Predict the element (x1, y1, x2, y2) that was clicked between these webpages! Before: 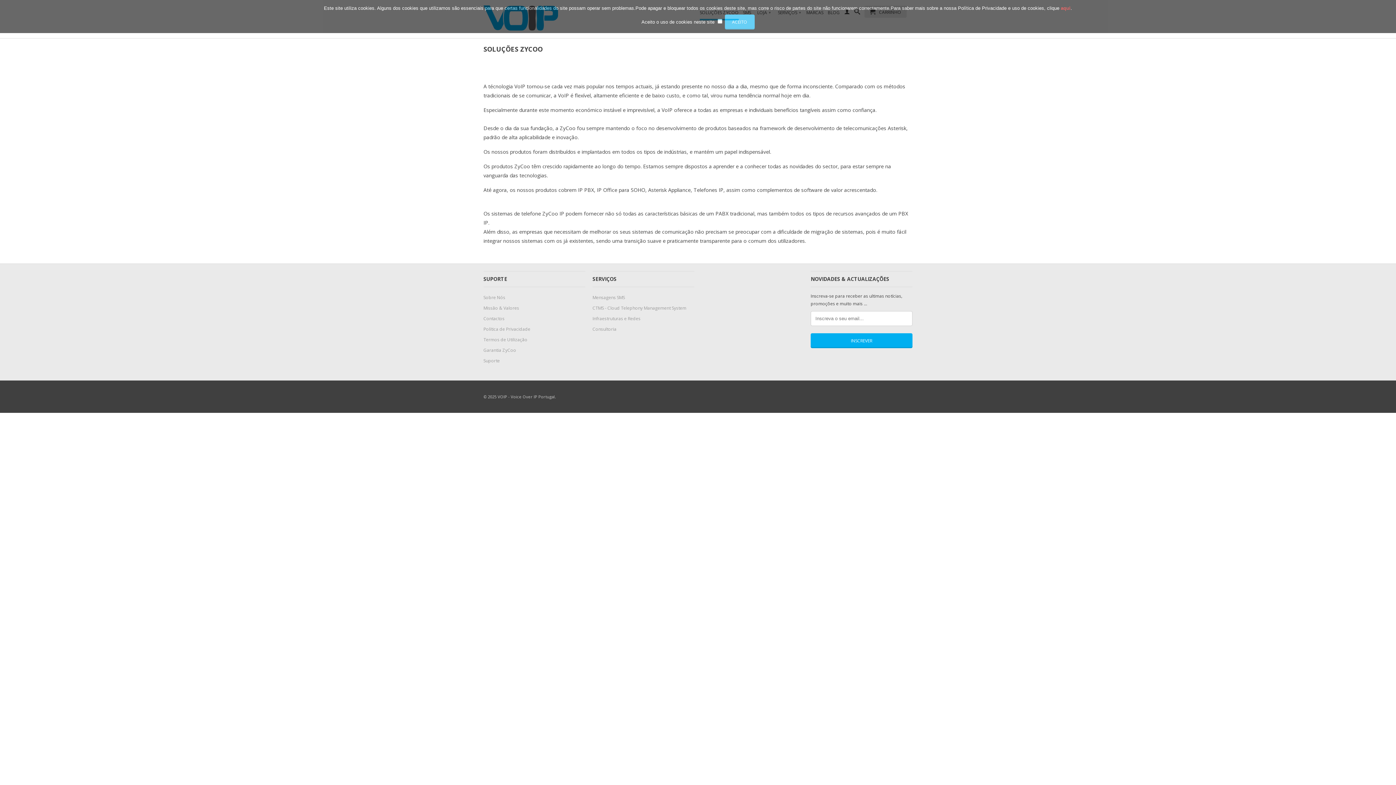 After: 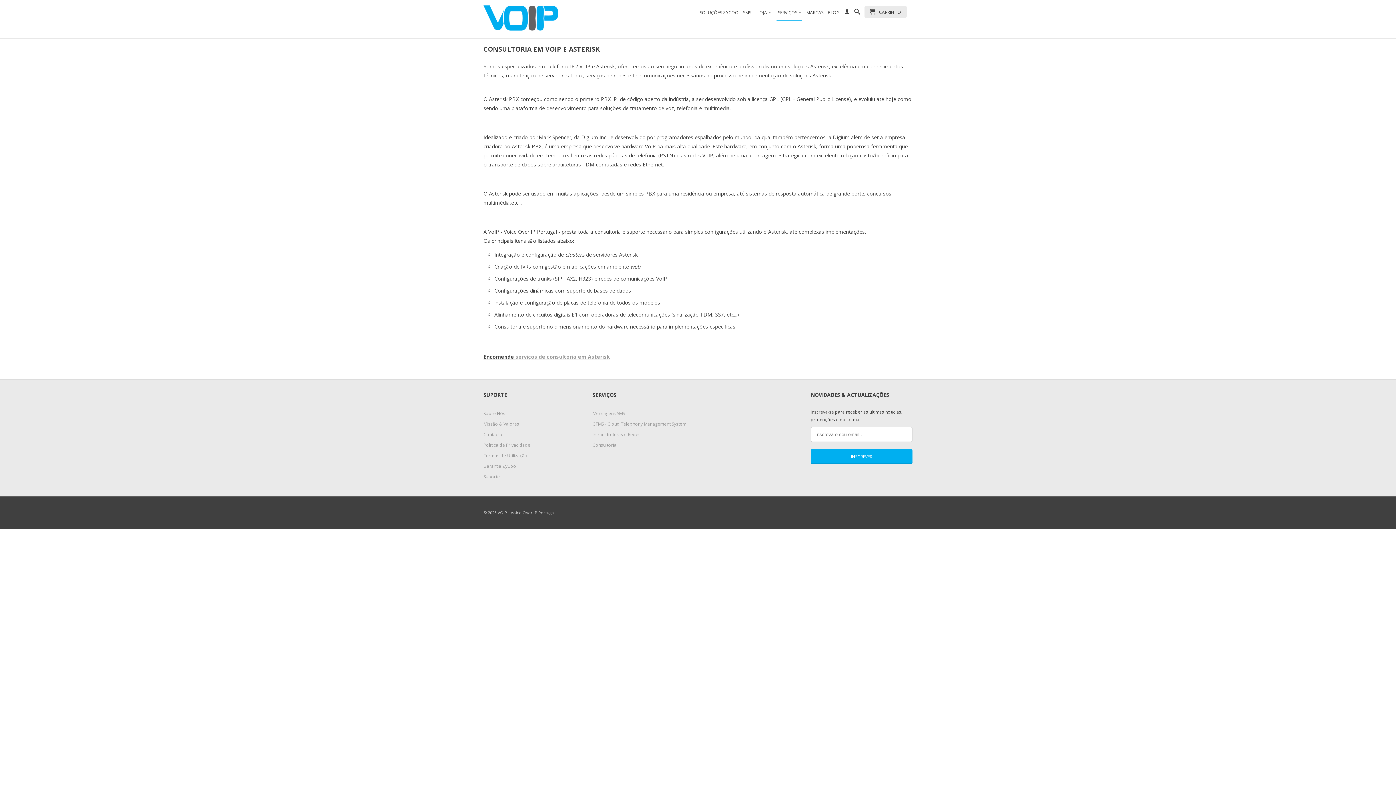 Action: bbox: (592, 326, 616, 332) label: Consultoria